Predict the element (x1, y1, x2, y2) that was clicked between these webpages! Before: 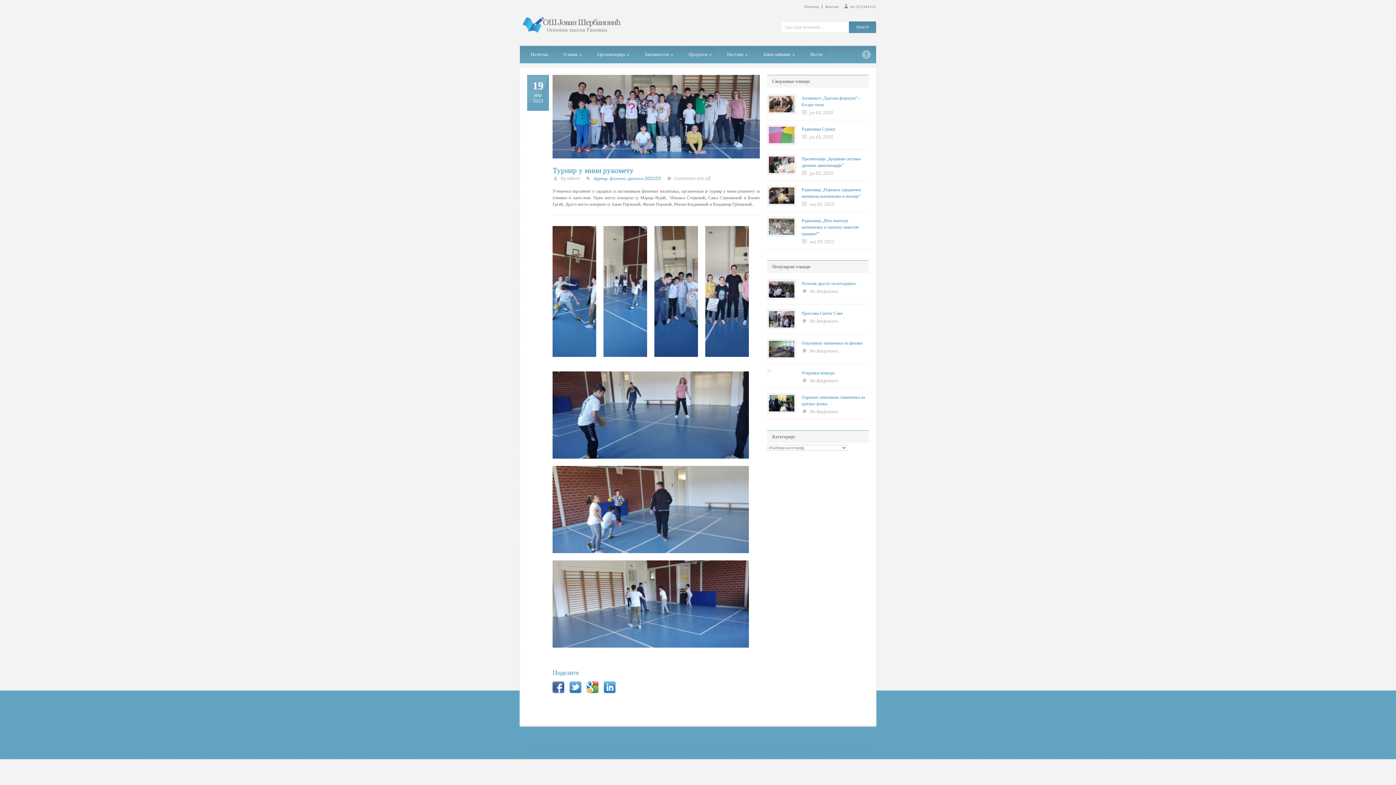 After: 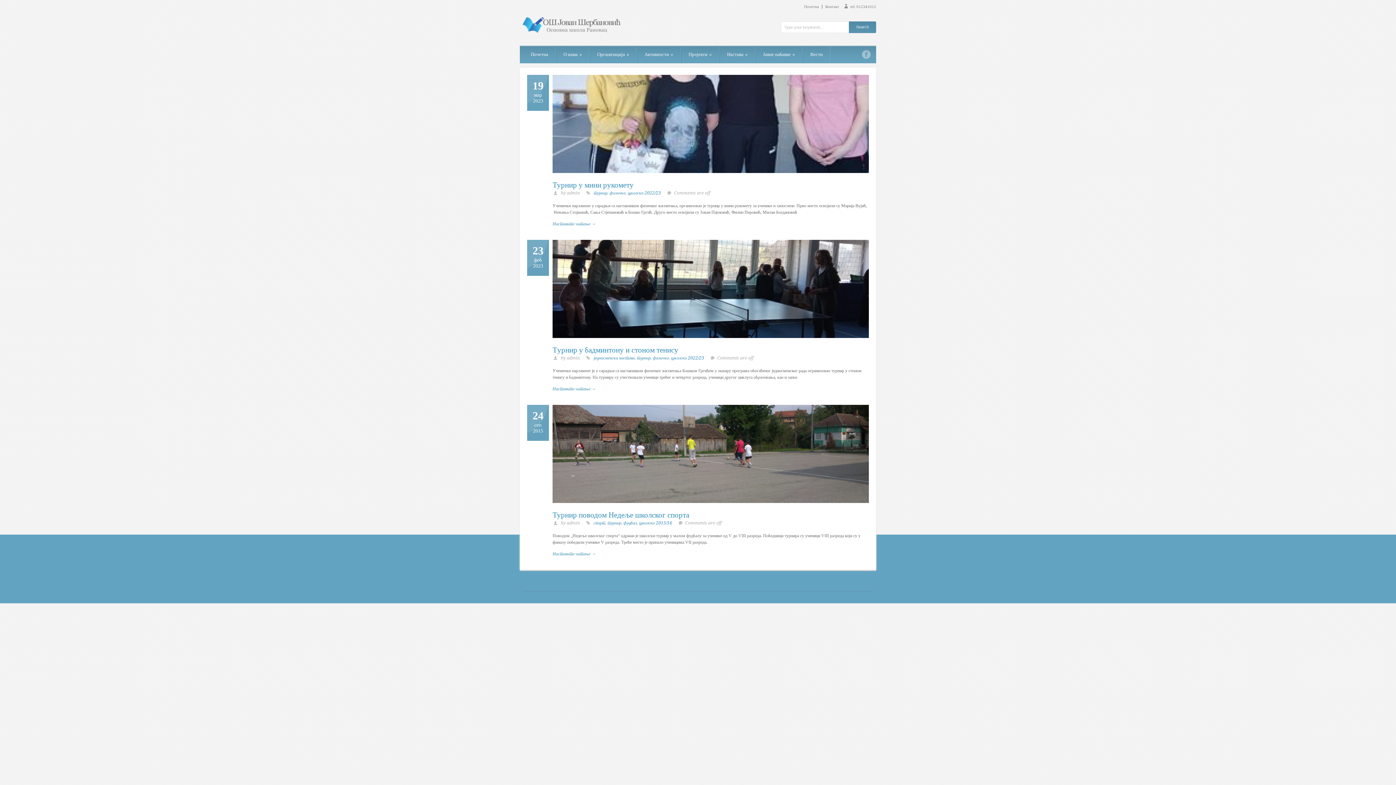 Action: bbox: (593, 176, 607, 181) label: турнир